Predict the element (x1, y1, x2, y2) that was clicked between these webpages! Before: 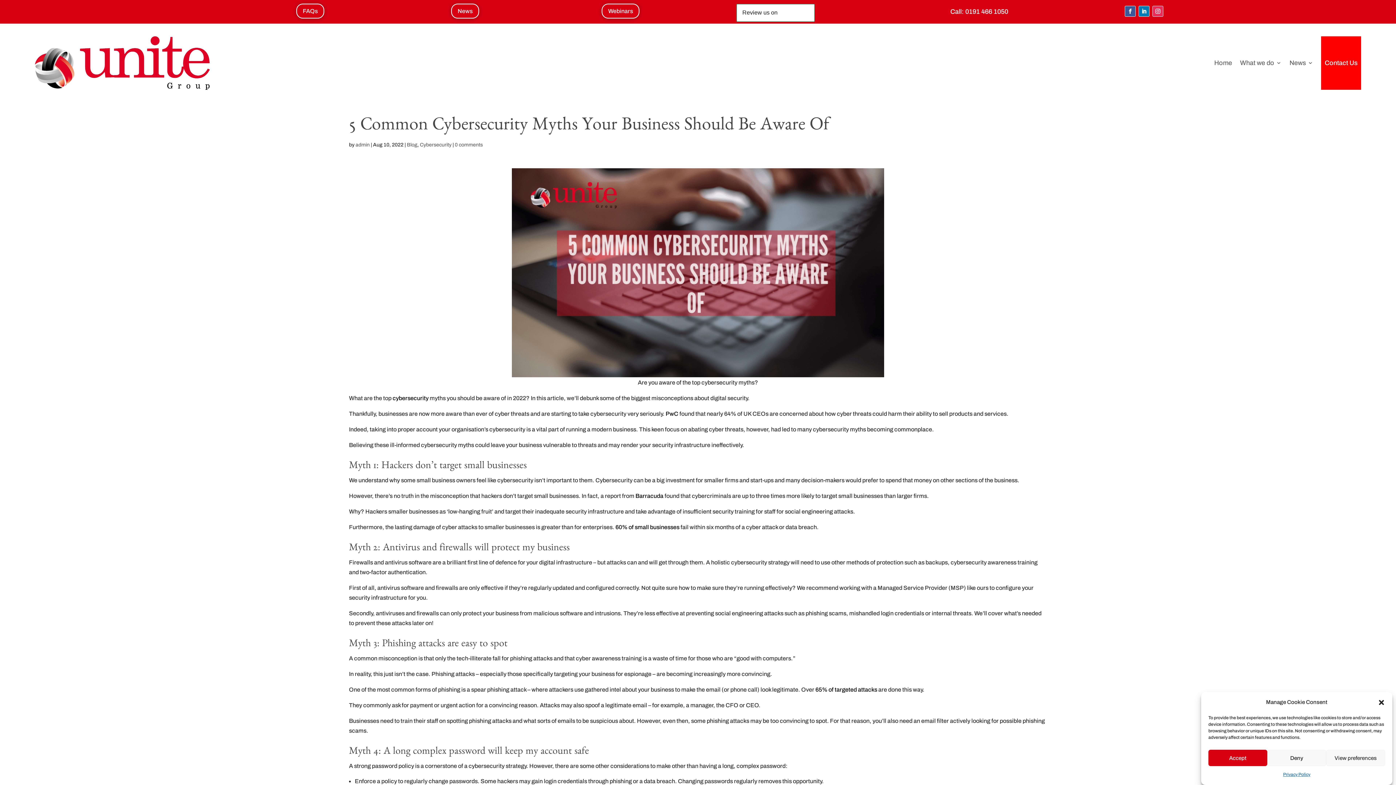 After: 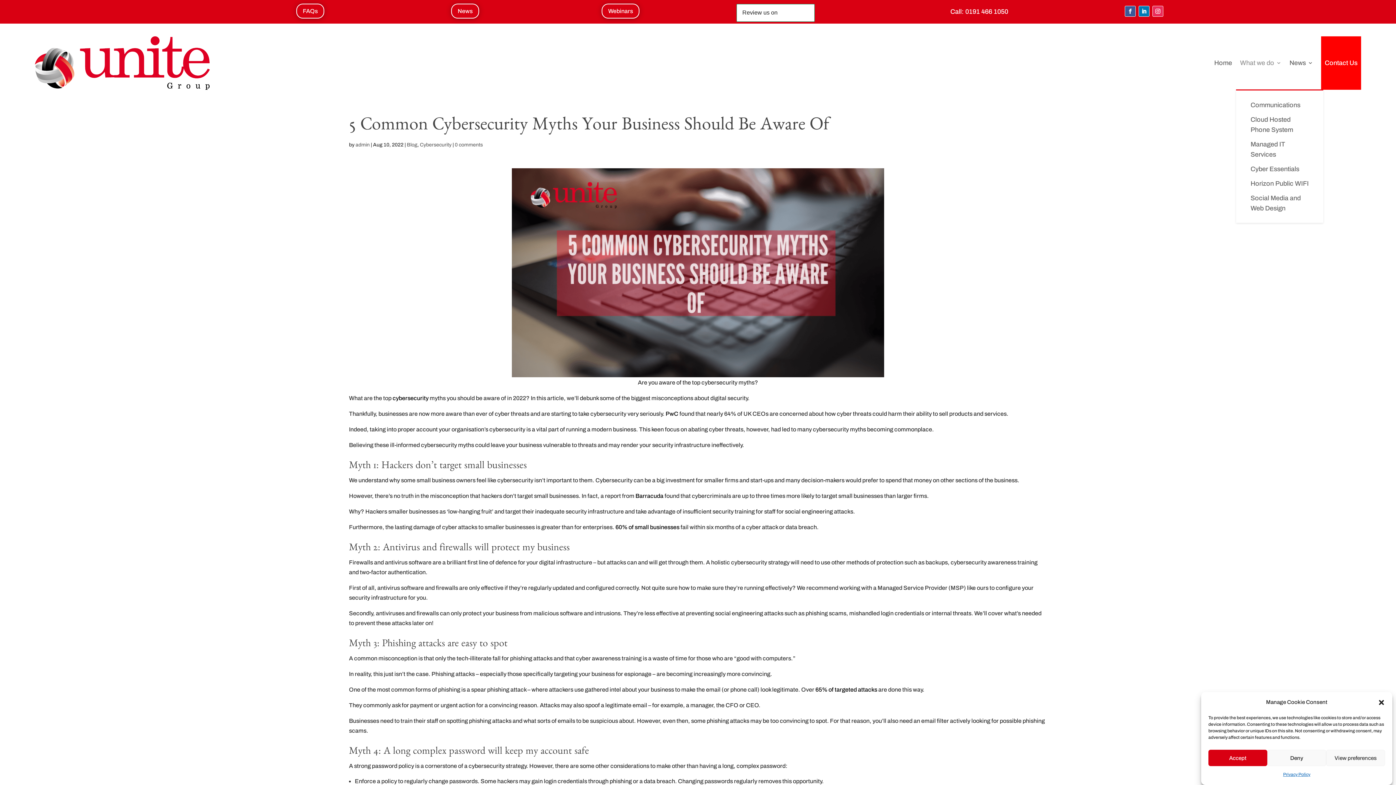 Action: label: What we do bbox: (1240, 36, 1281, 89)